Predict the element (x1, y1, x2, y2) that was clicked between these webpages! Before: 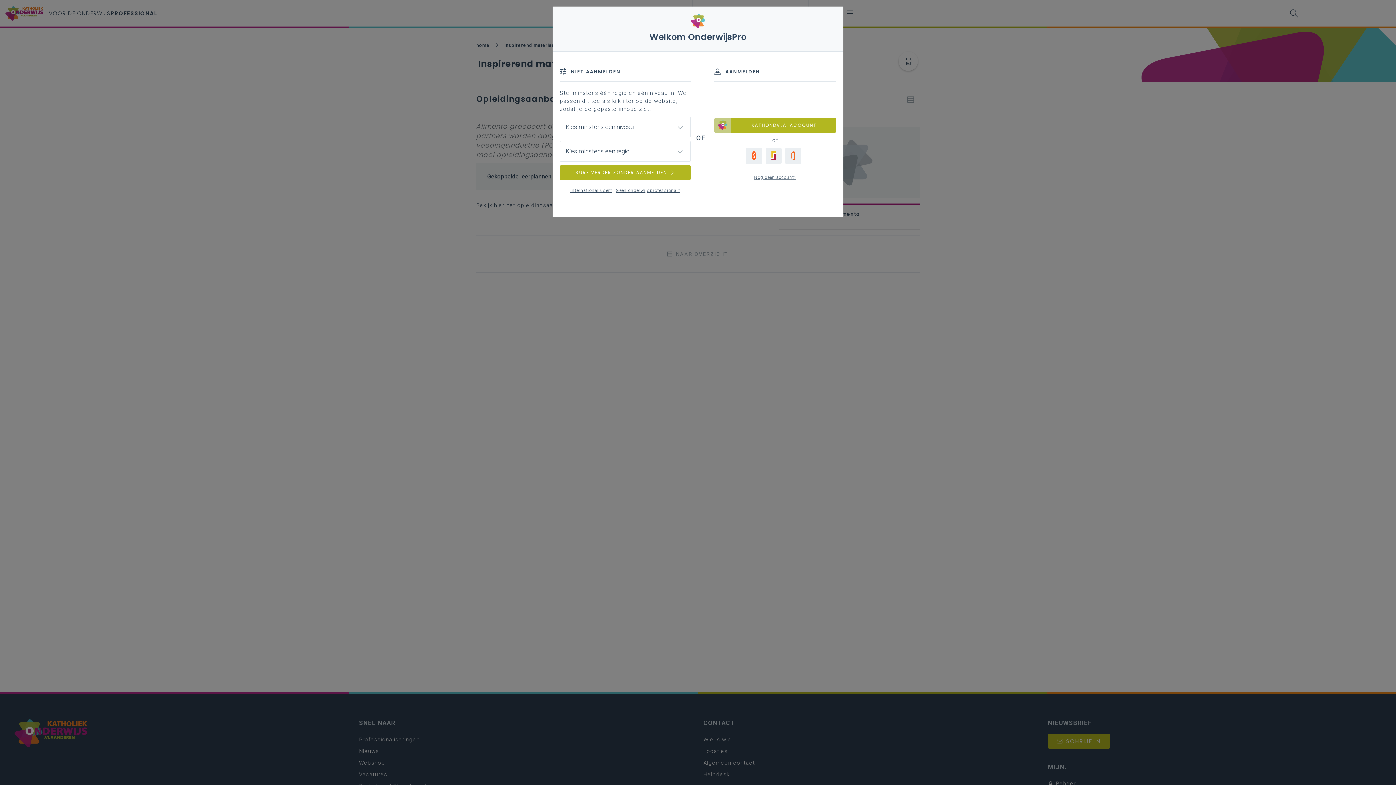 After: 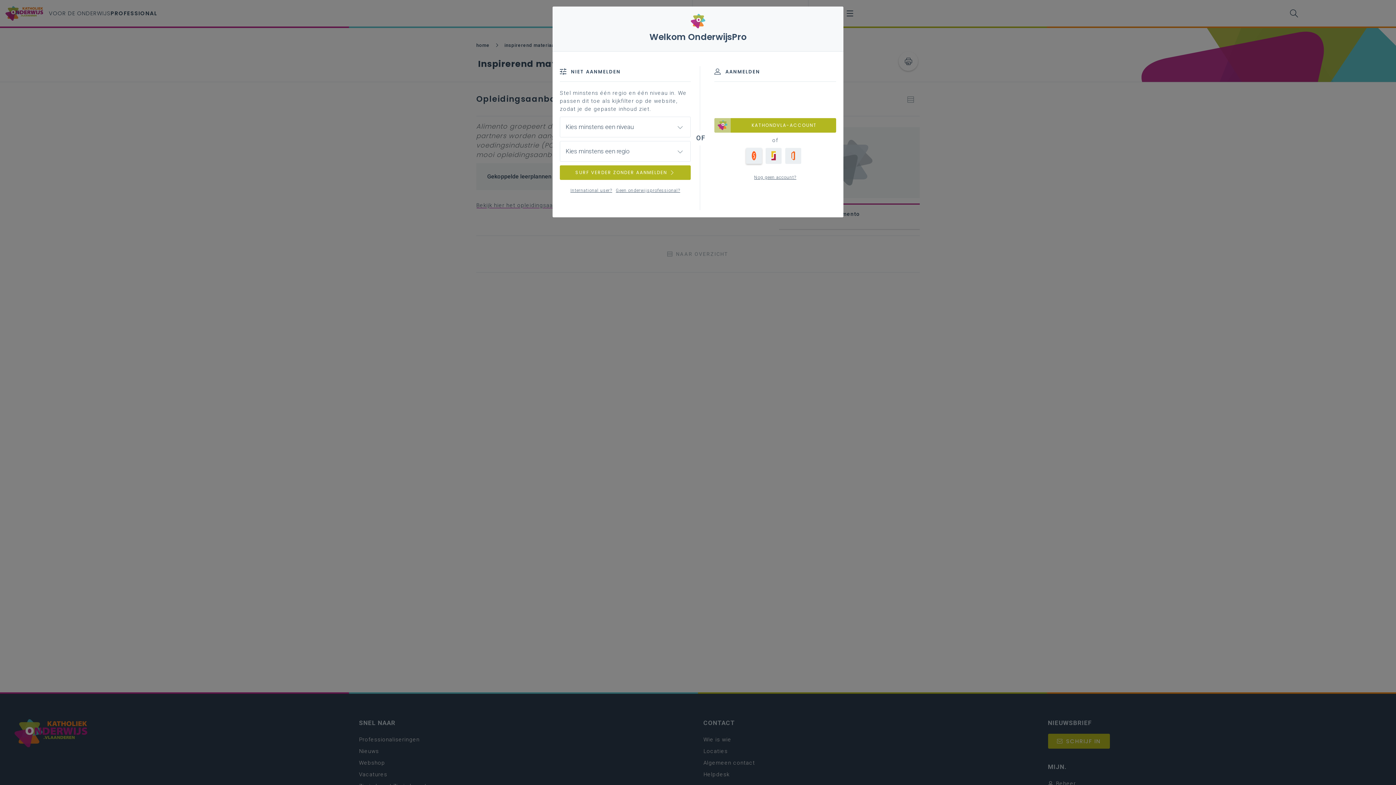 Action: bbox: (746, 147, 762, 163)